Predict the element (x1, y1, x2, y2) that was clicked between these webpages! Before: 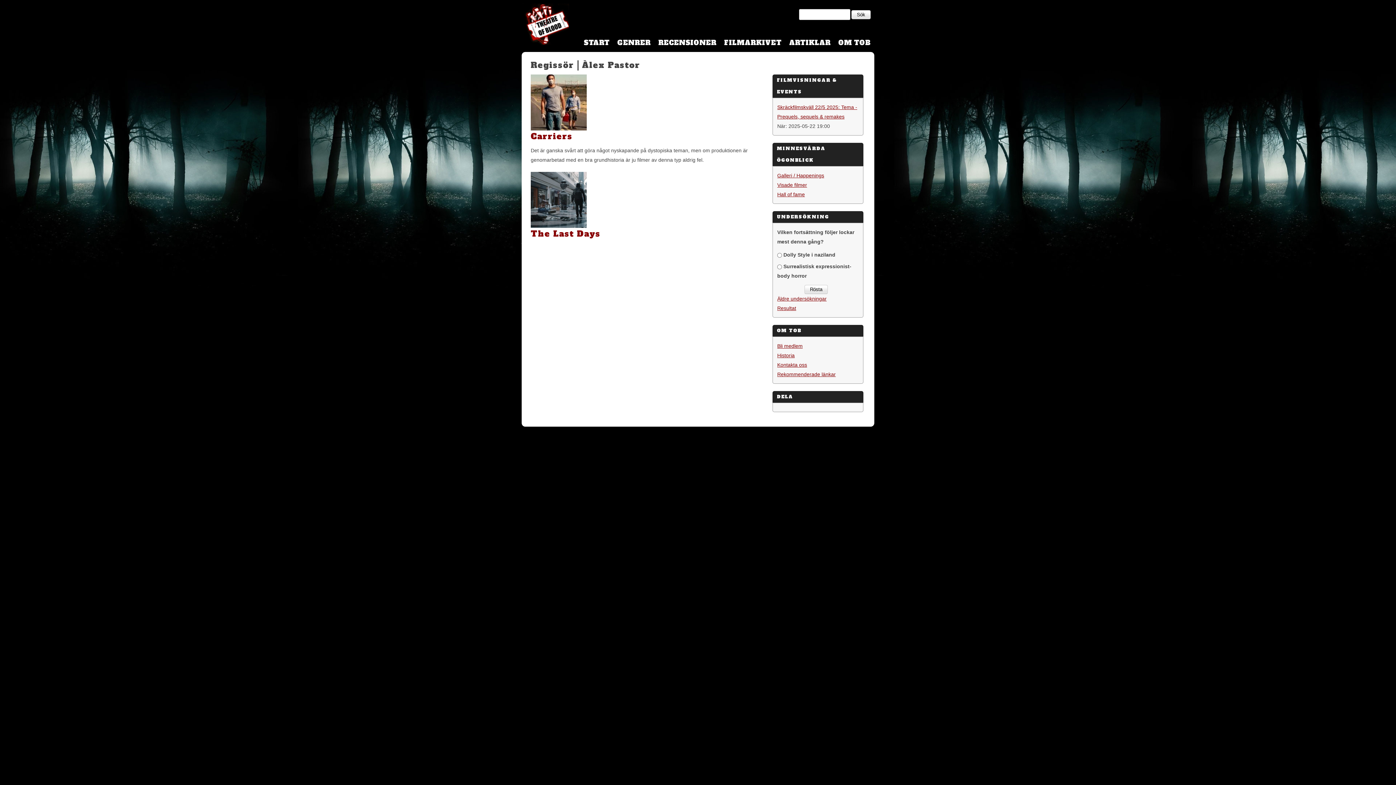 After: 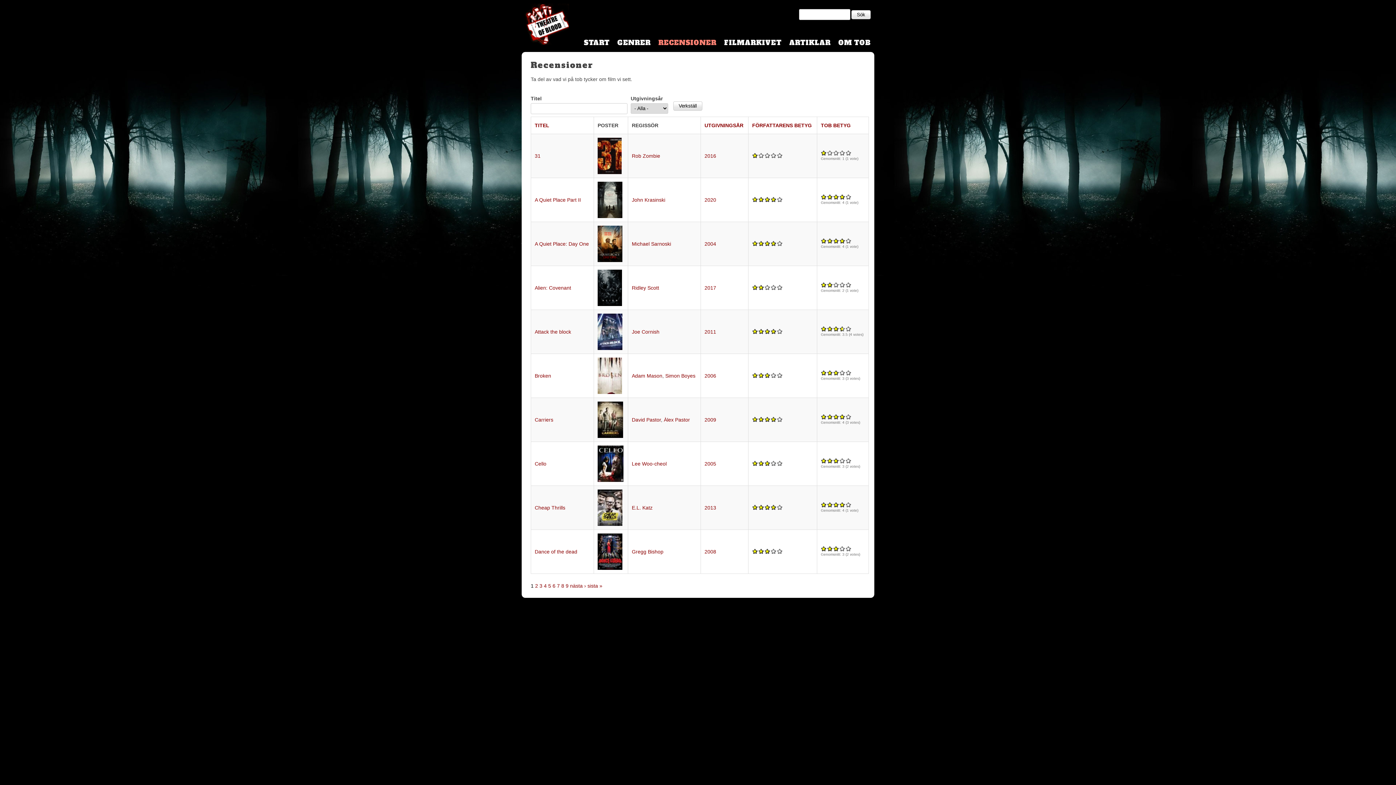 Action: bbox: (658, 38, 716, 47) label: RECENSIONER